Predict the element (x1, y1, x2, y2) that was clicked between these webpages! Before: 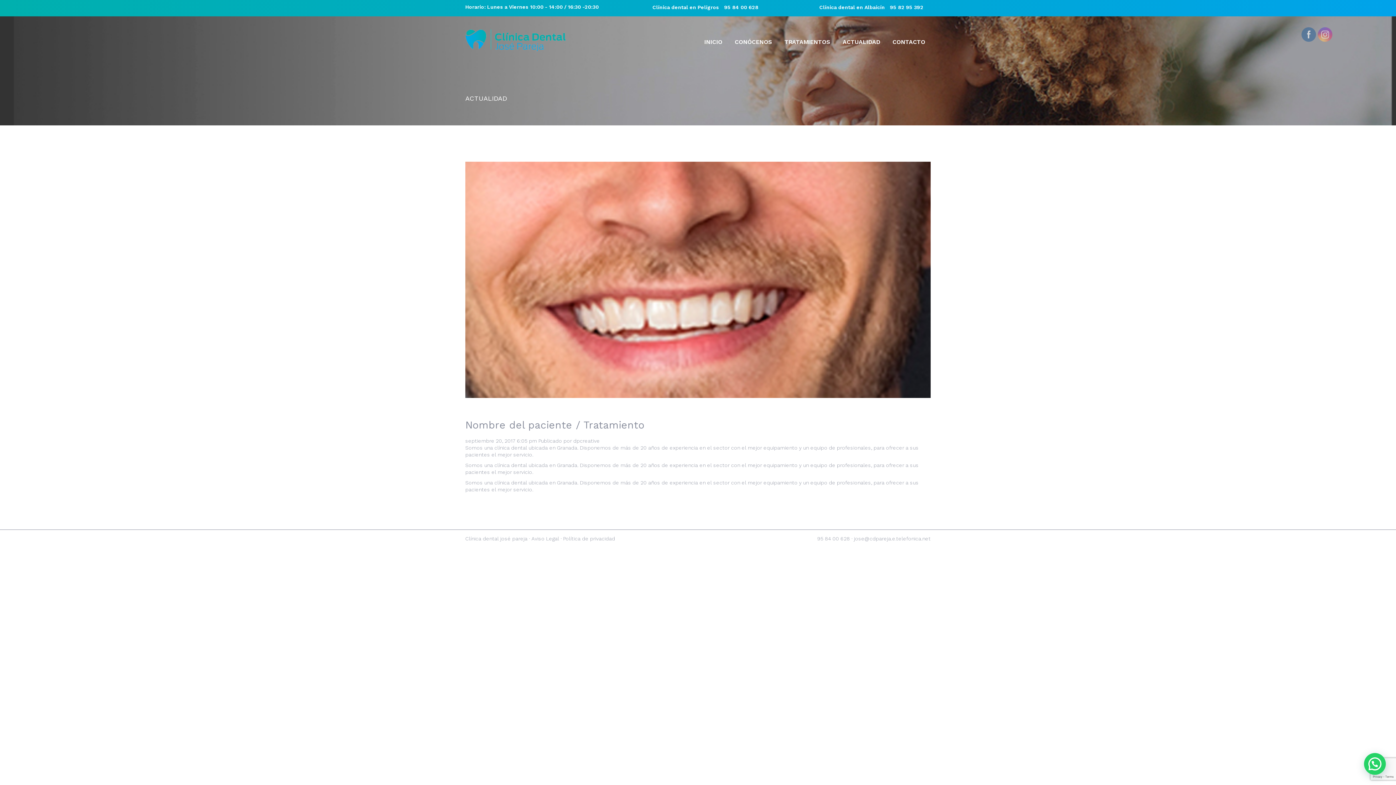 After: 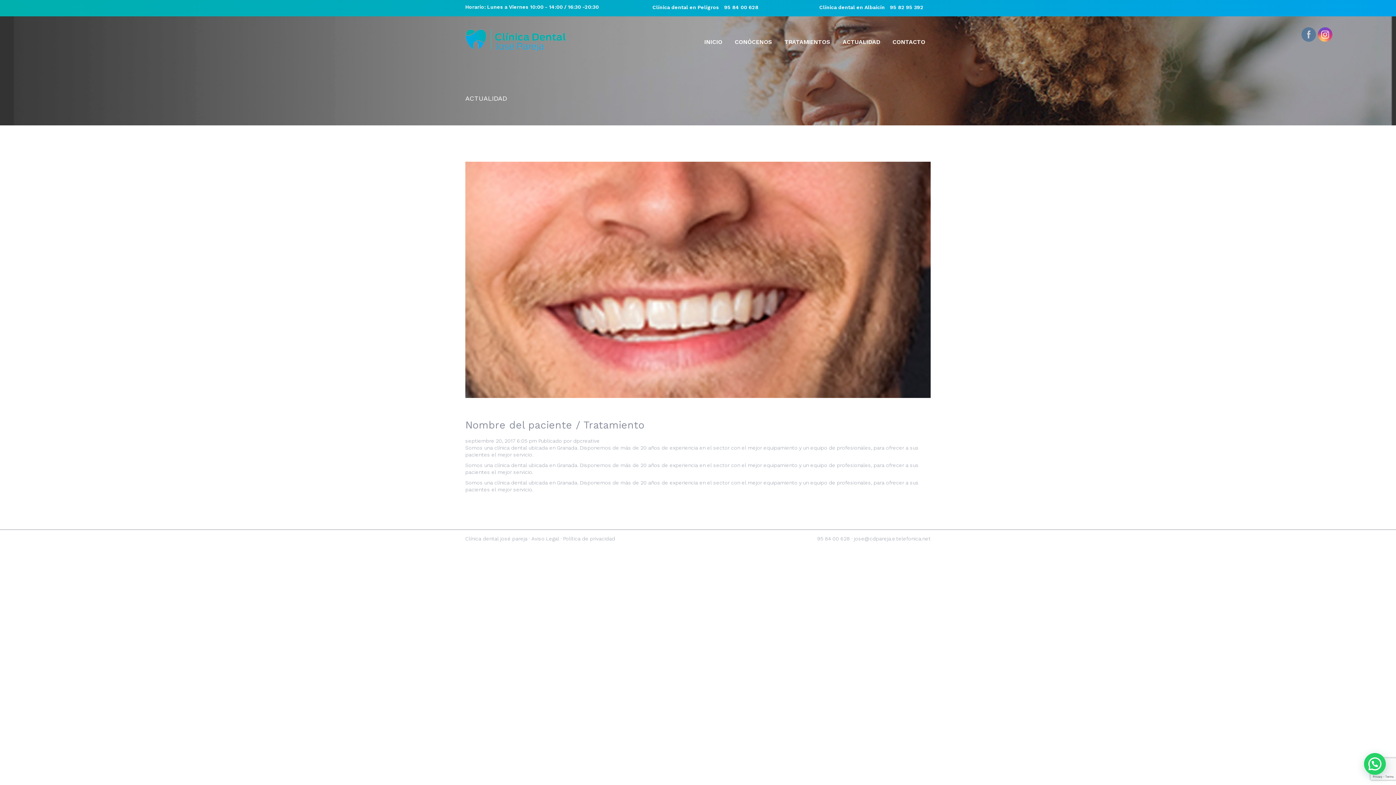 Action: bbox: (1318, 27, 1332, 41)